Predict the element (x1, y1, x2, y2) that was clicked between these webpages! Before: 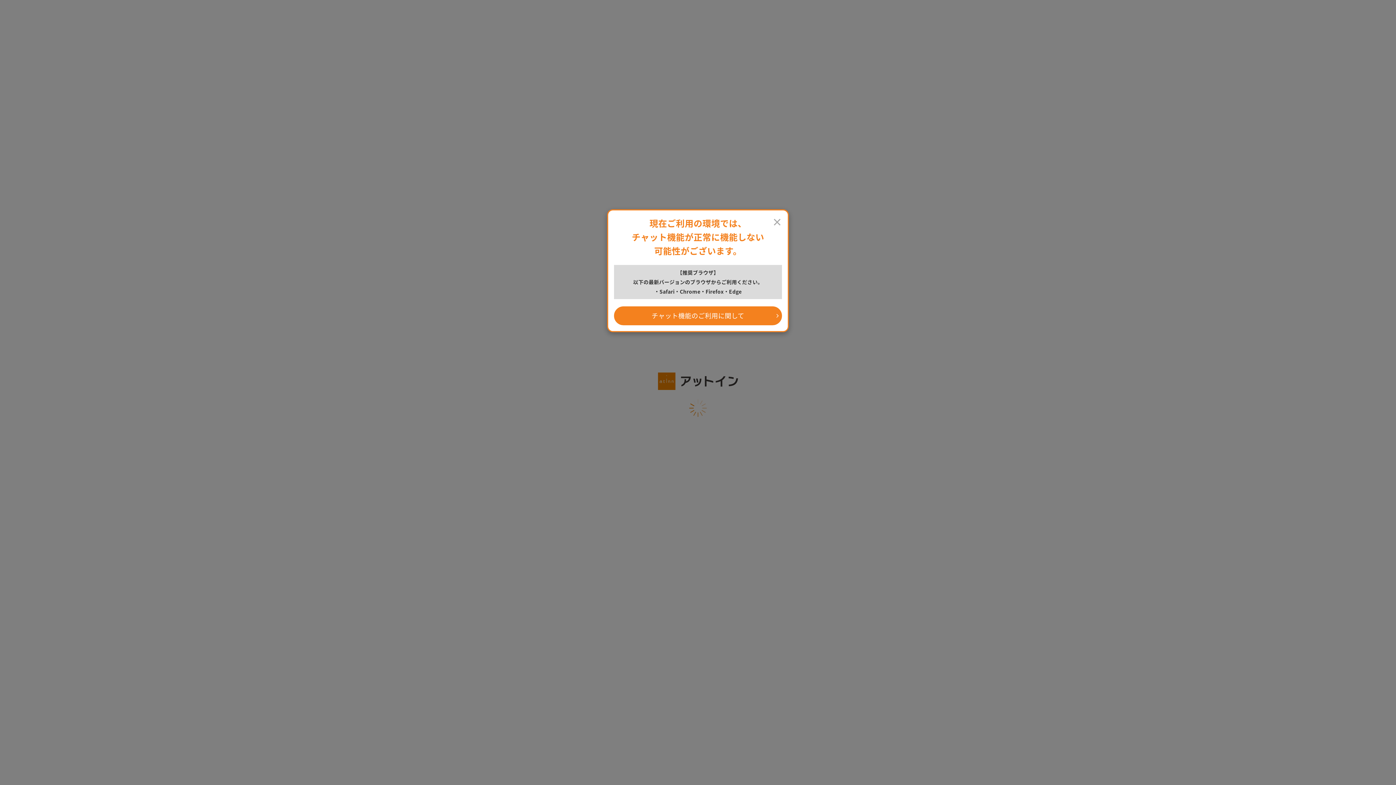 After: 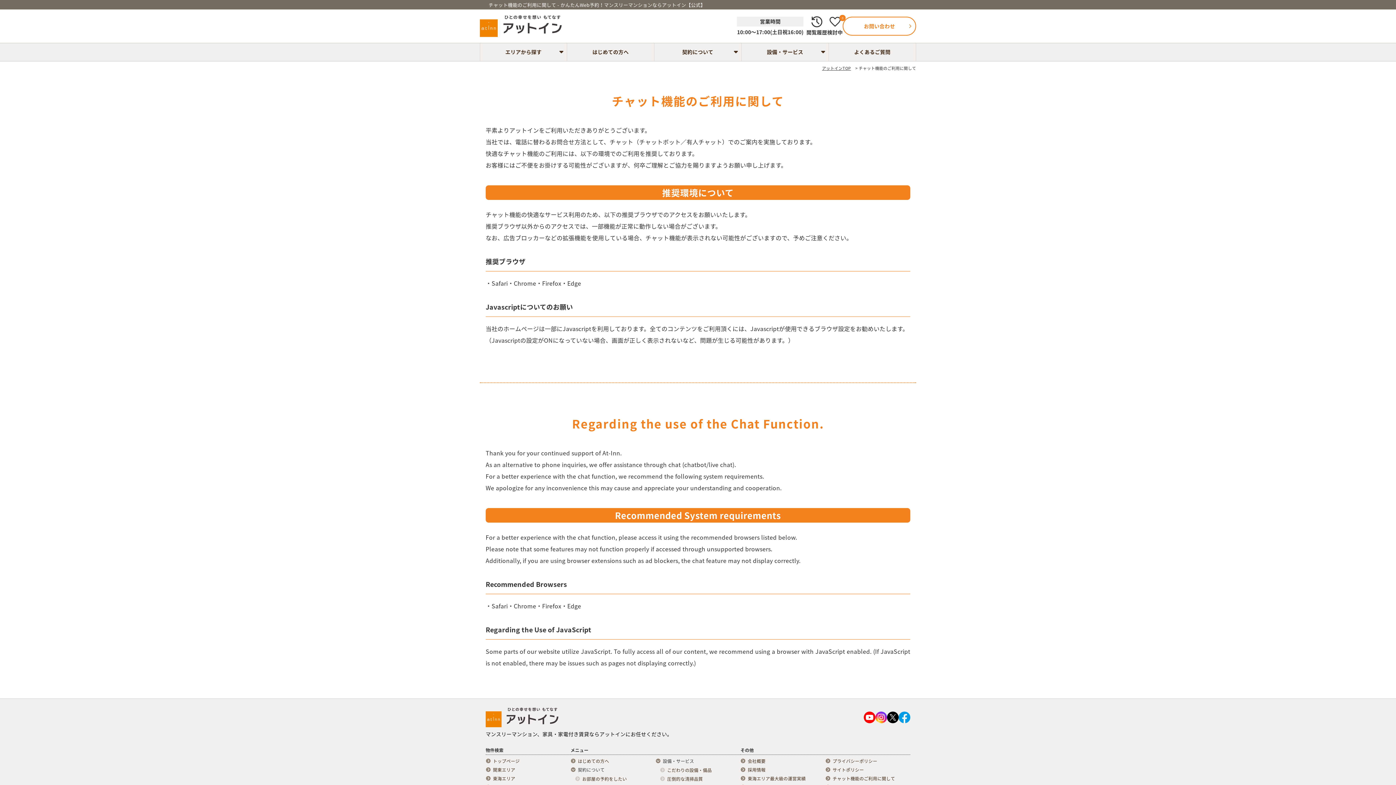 Action: label: チャット機能のご利用に関して bbox: (614, 306, 782, 325)